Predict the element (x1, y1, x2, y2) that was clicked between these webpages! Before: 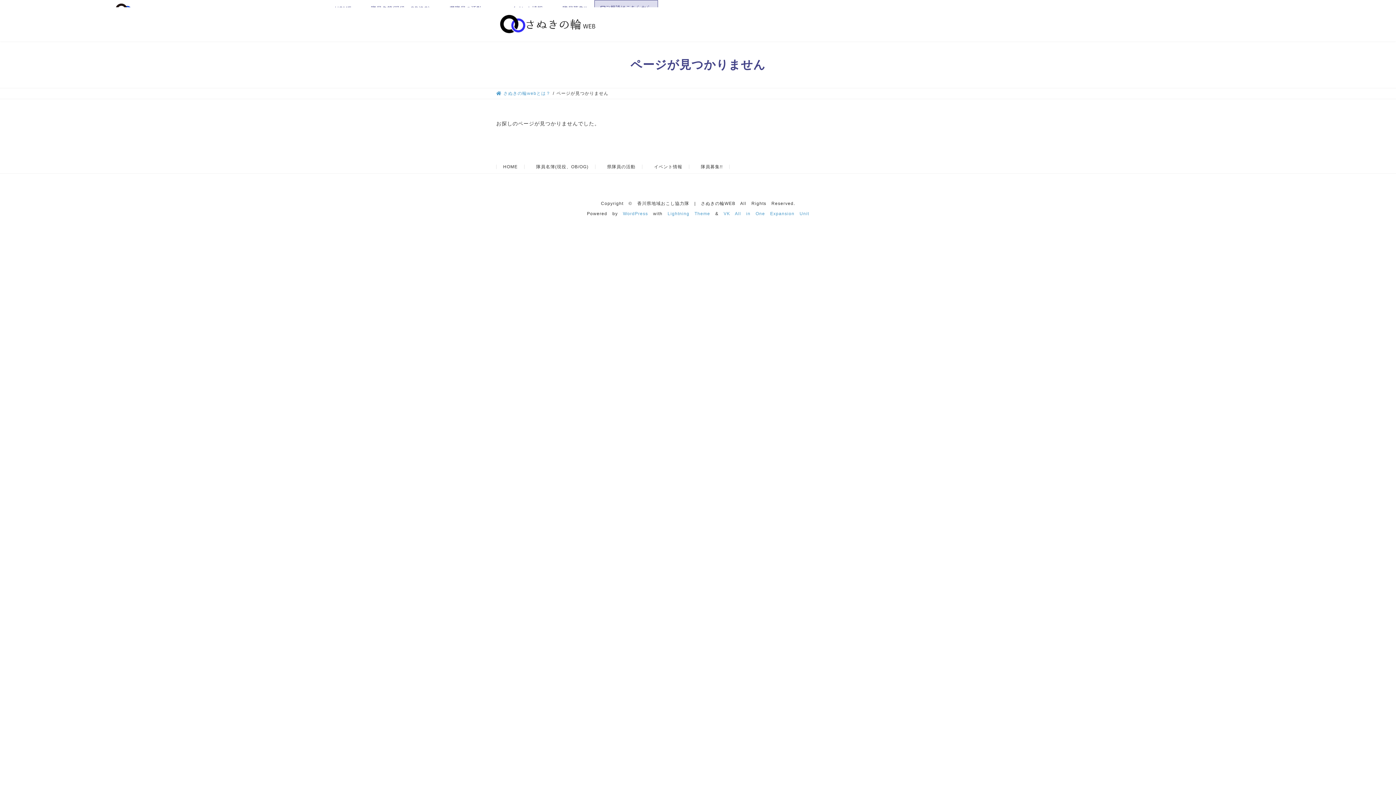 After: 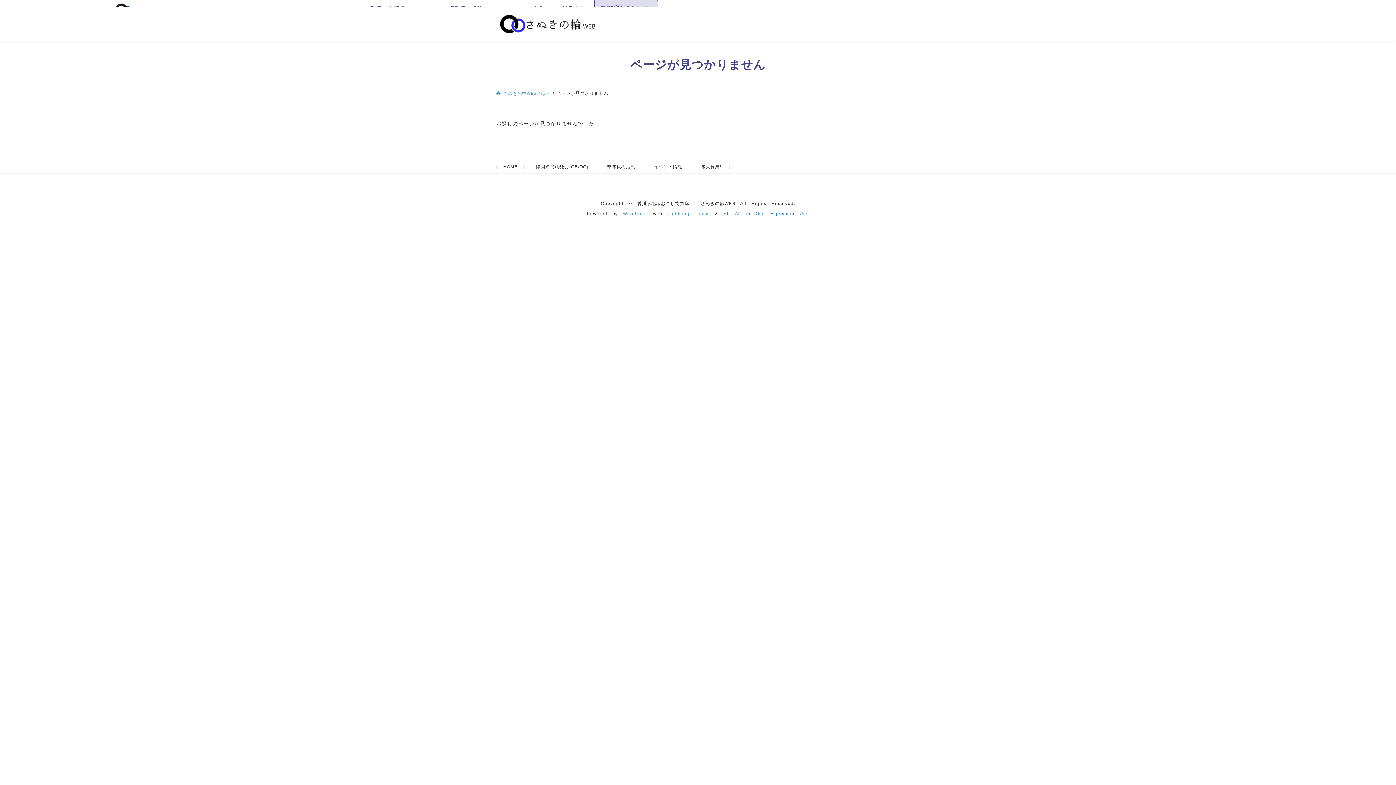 Action: label: VK All in One Expansion Unit bbox: (723, 211, 809, 216)